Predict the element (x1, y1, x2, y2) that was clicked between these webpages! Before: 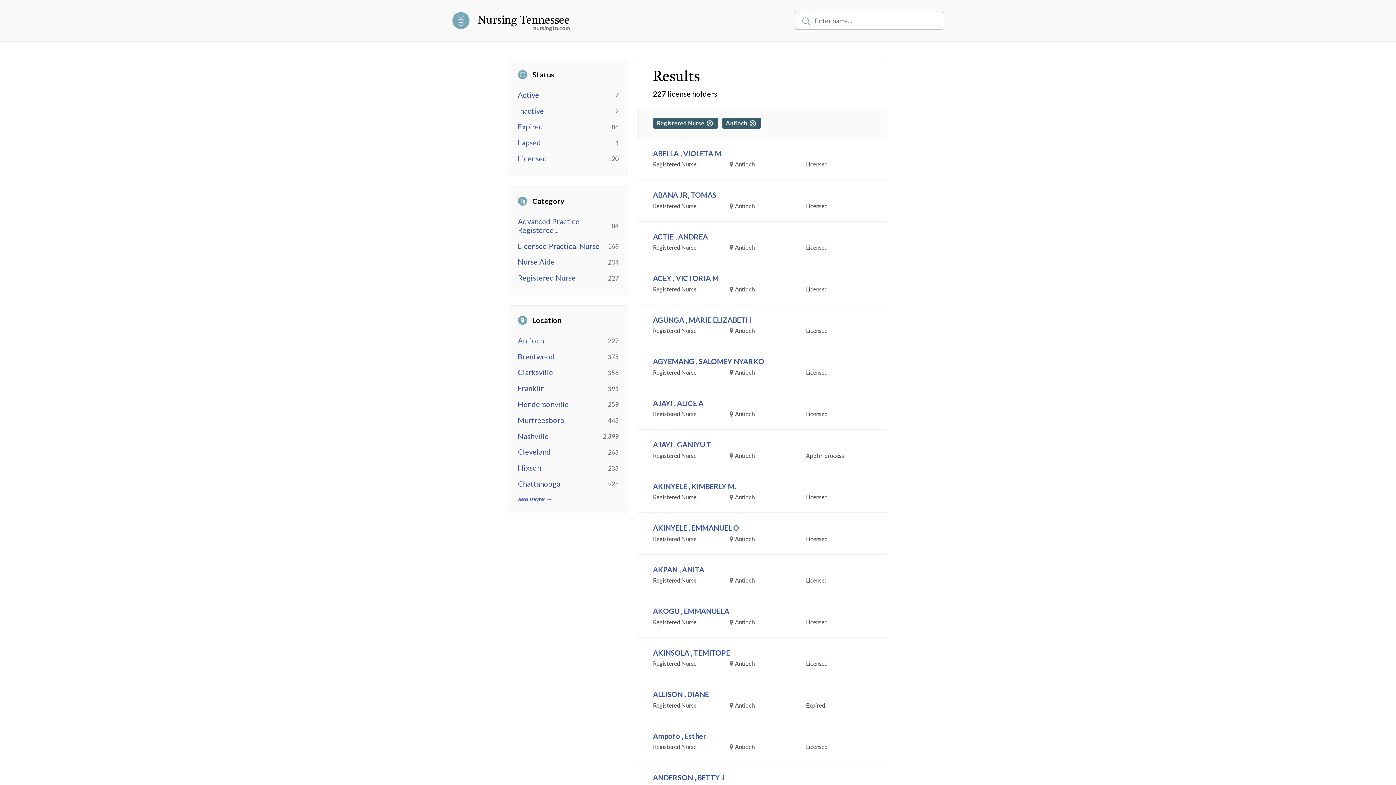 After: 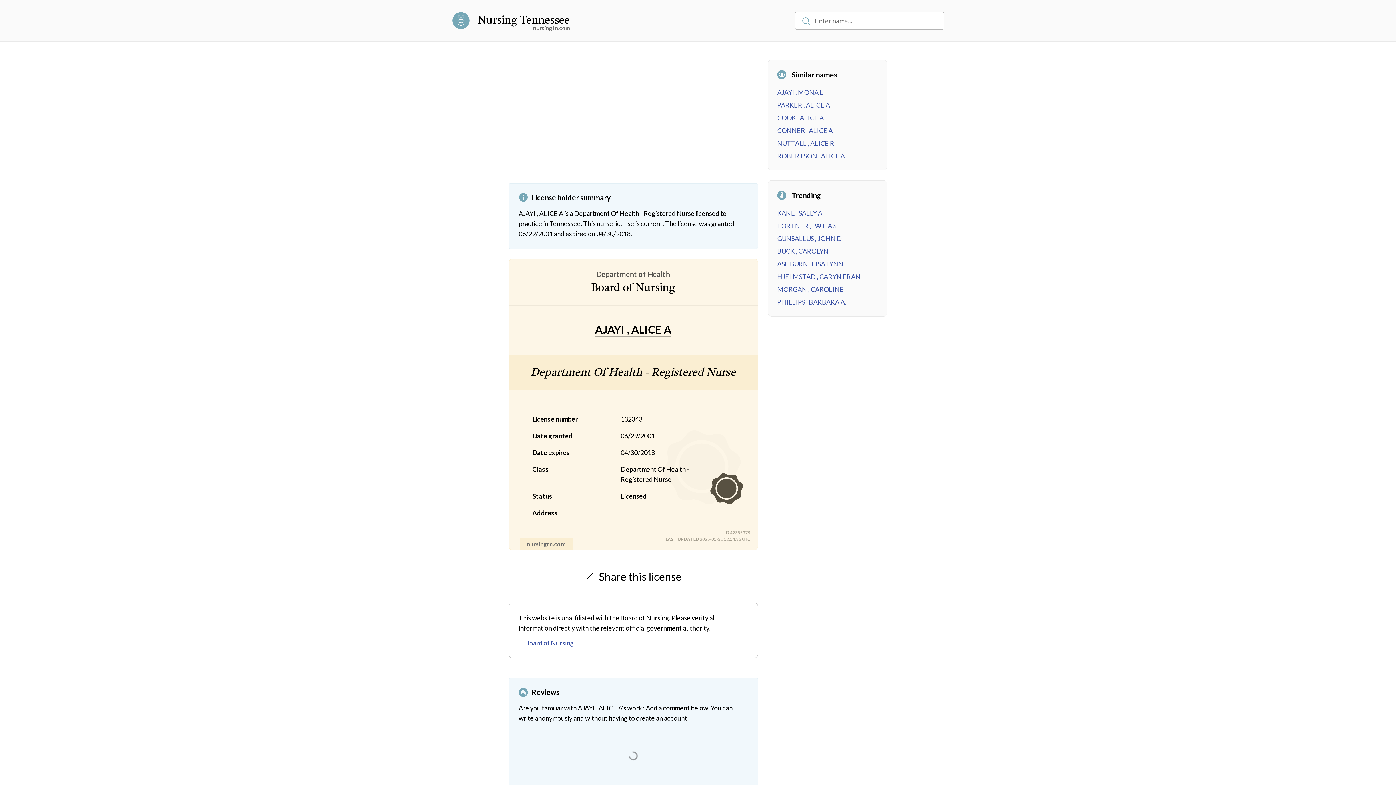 Action: bbox: (653, 398, 703, 407) label: AJAYI , ALICE A